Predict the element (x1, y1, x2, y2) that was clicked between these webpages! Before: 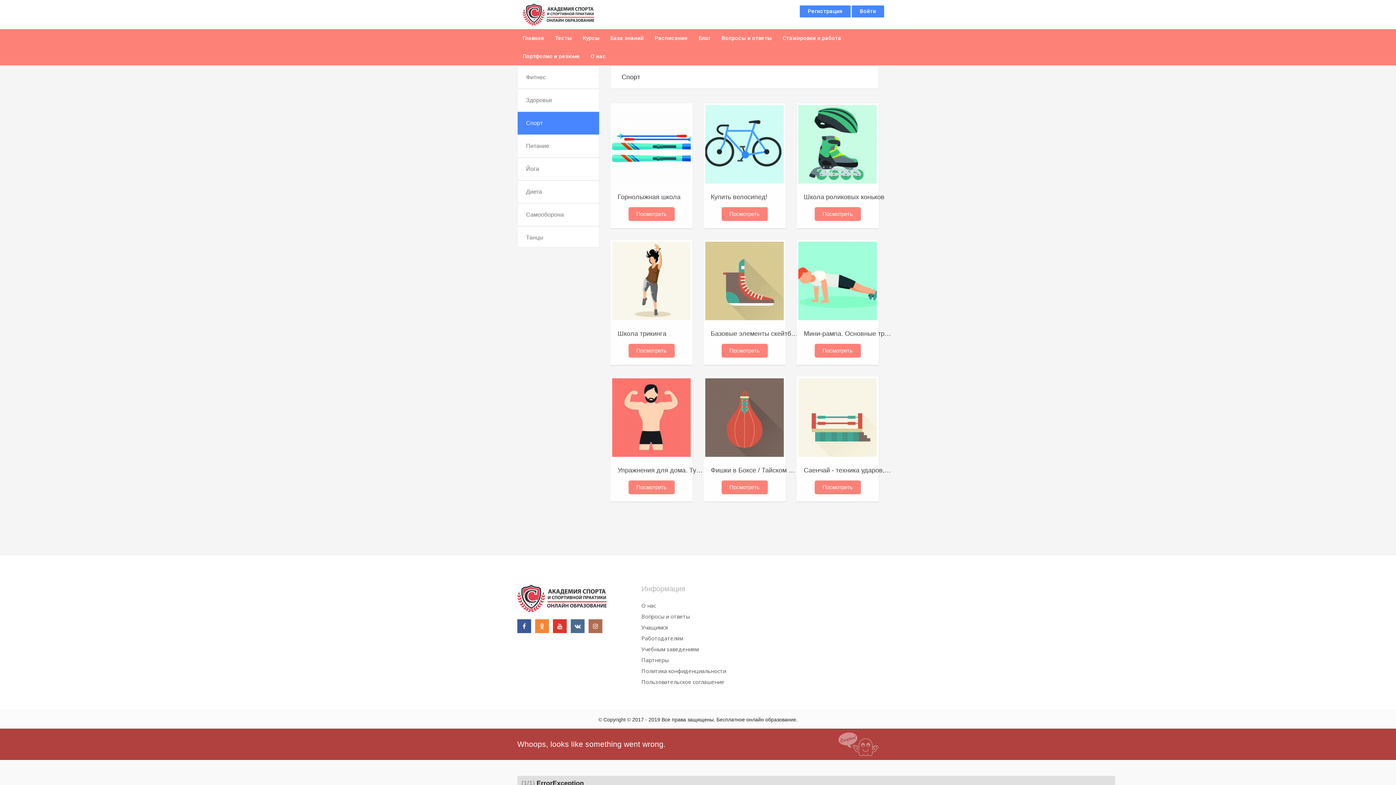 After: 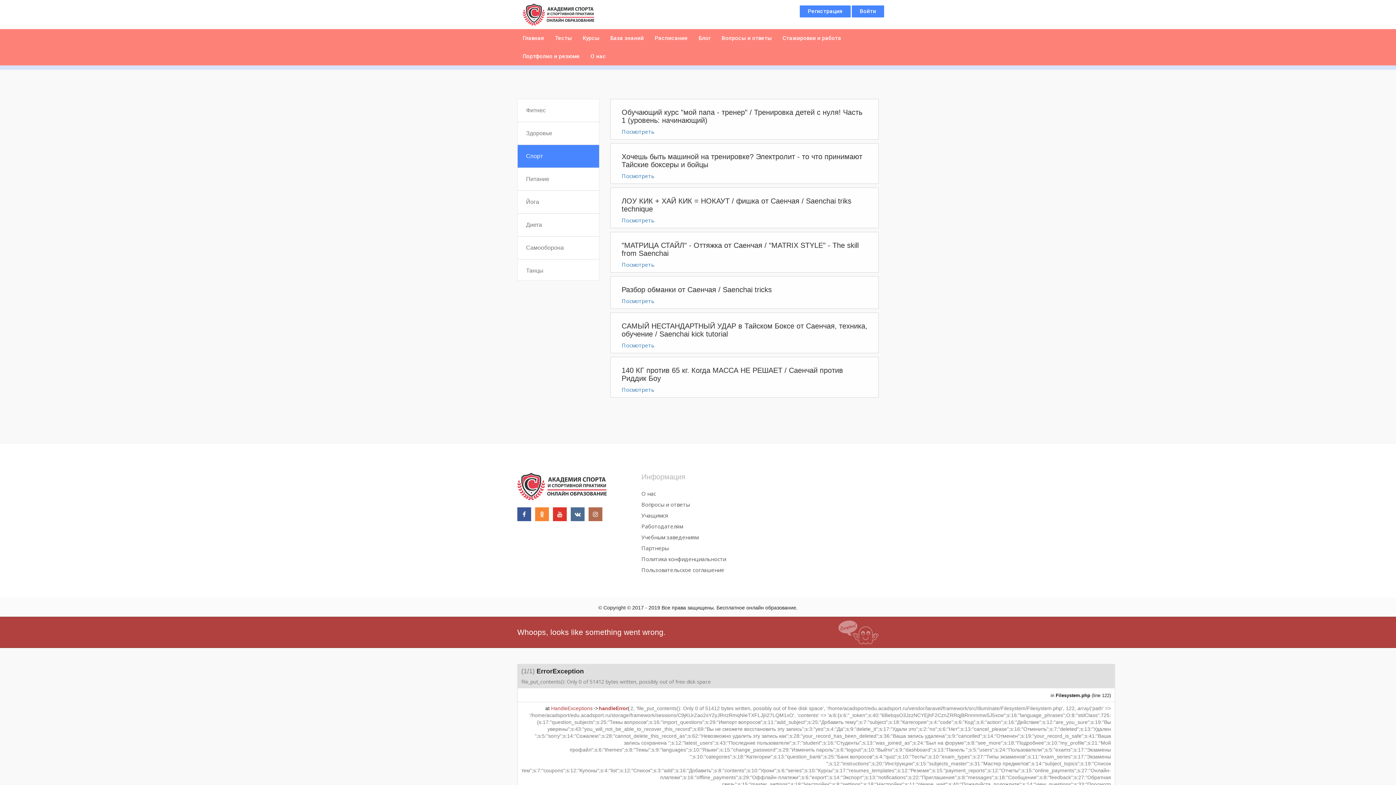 Action: bbox: (804, 466, 891, 475) label: Саенчай - техника ударов, разбор, обучение / Saenchi technique tutorial